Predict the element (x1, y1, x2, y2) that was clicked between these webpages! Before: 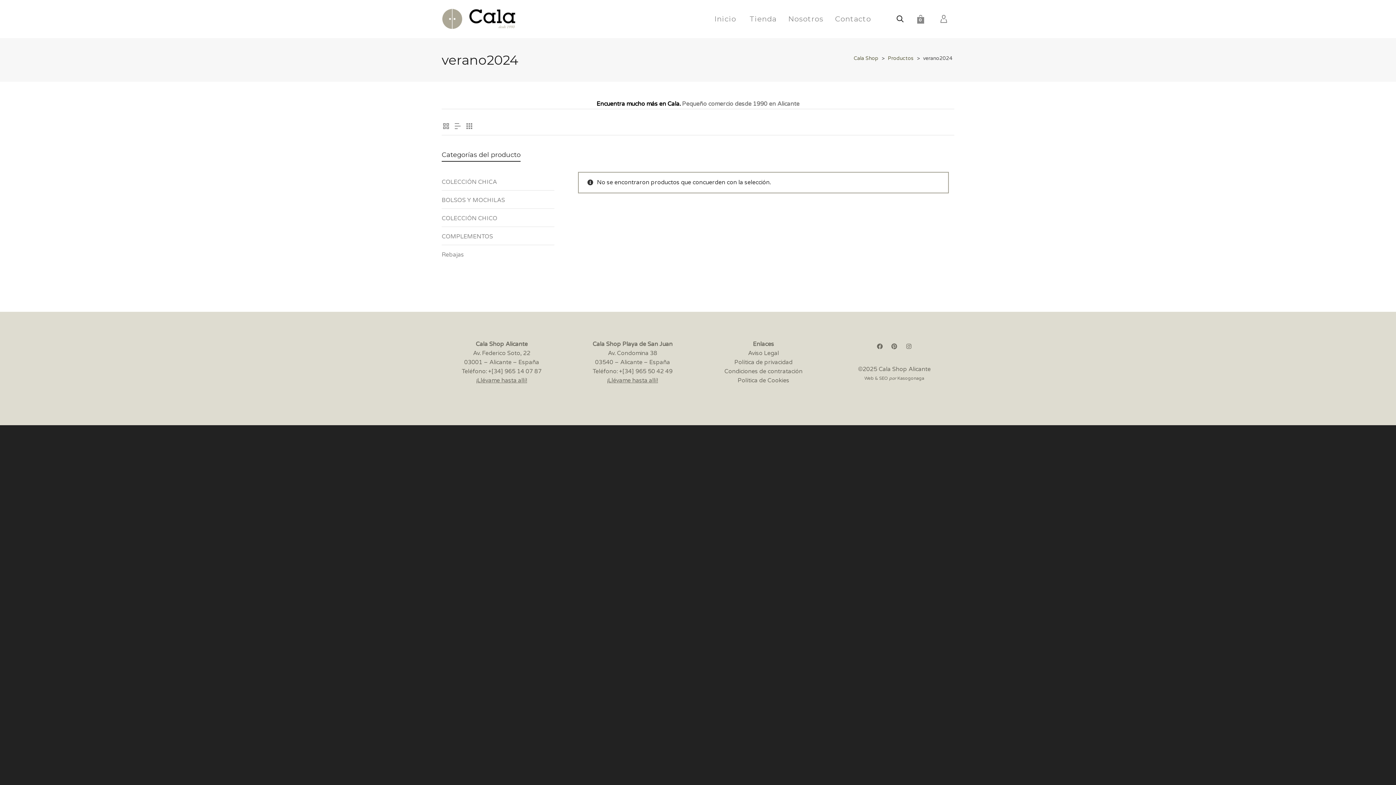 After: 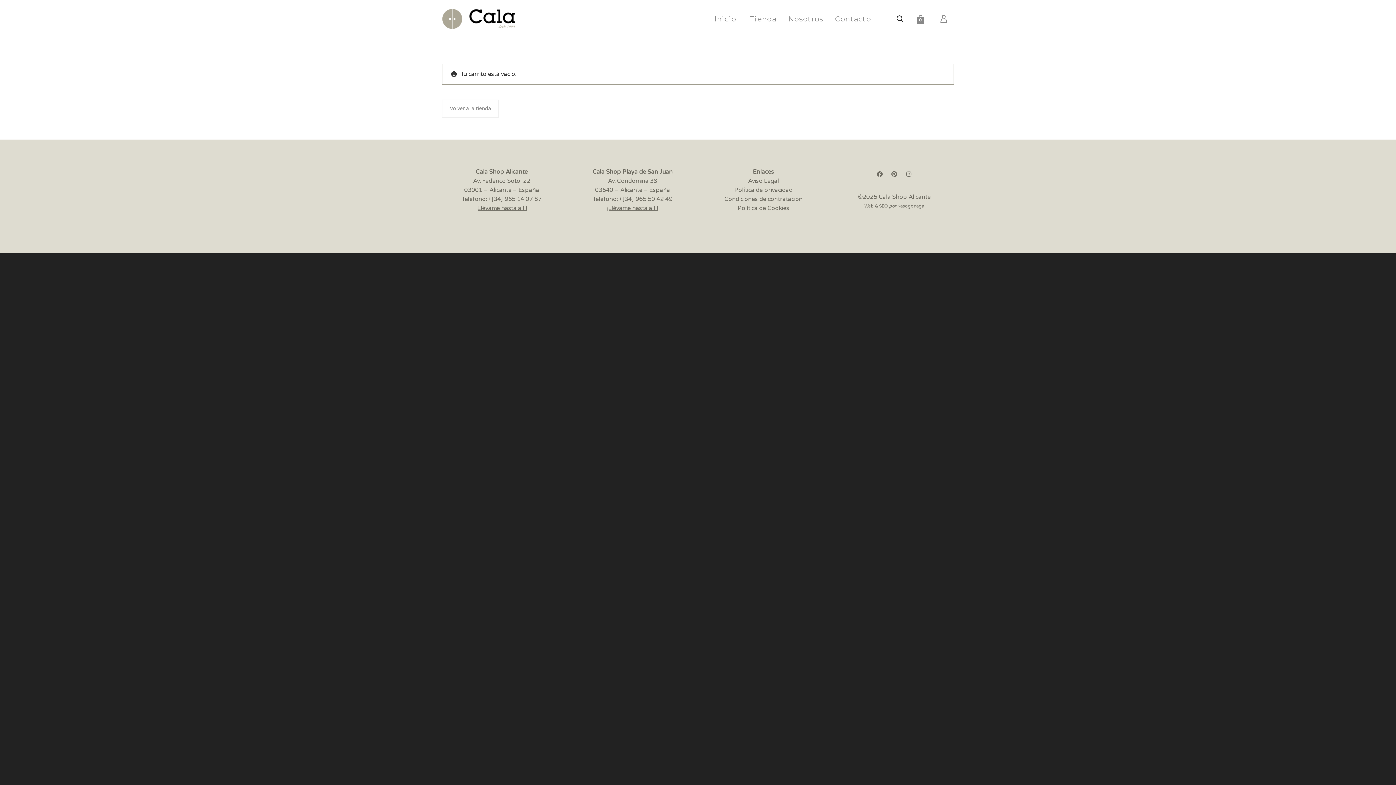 Action: label: 0 bbox: (913, 0, 924, 38)